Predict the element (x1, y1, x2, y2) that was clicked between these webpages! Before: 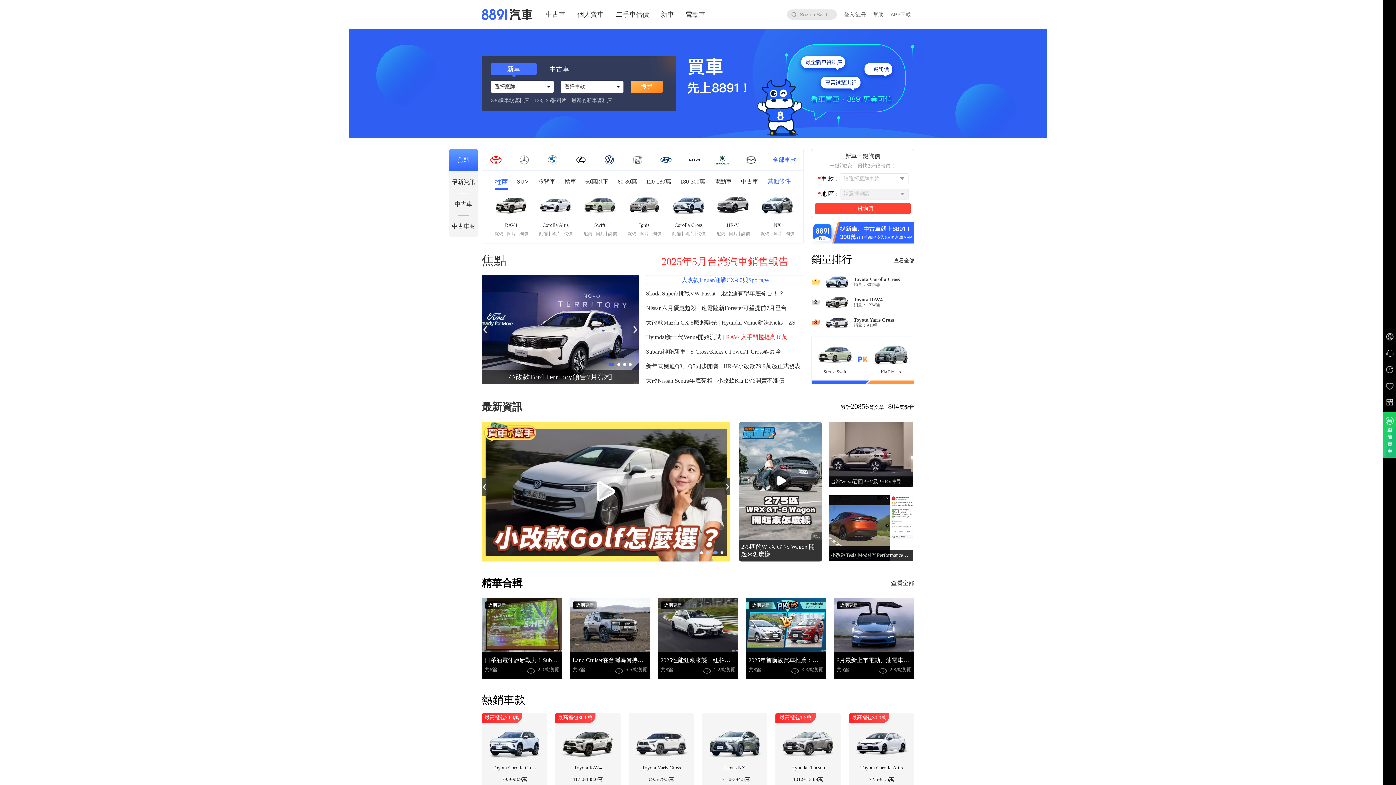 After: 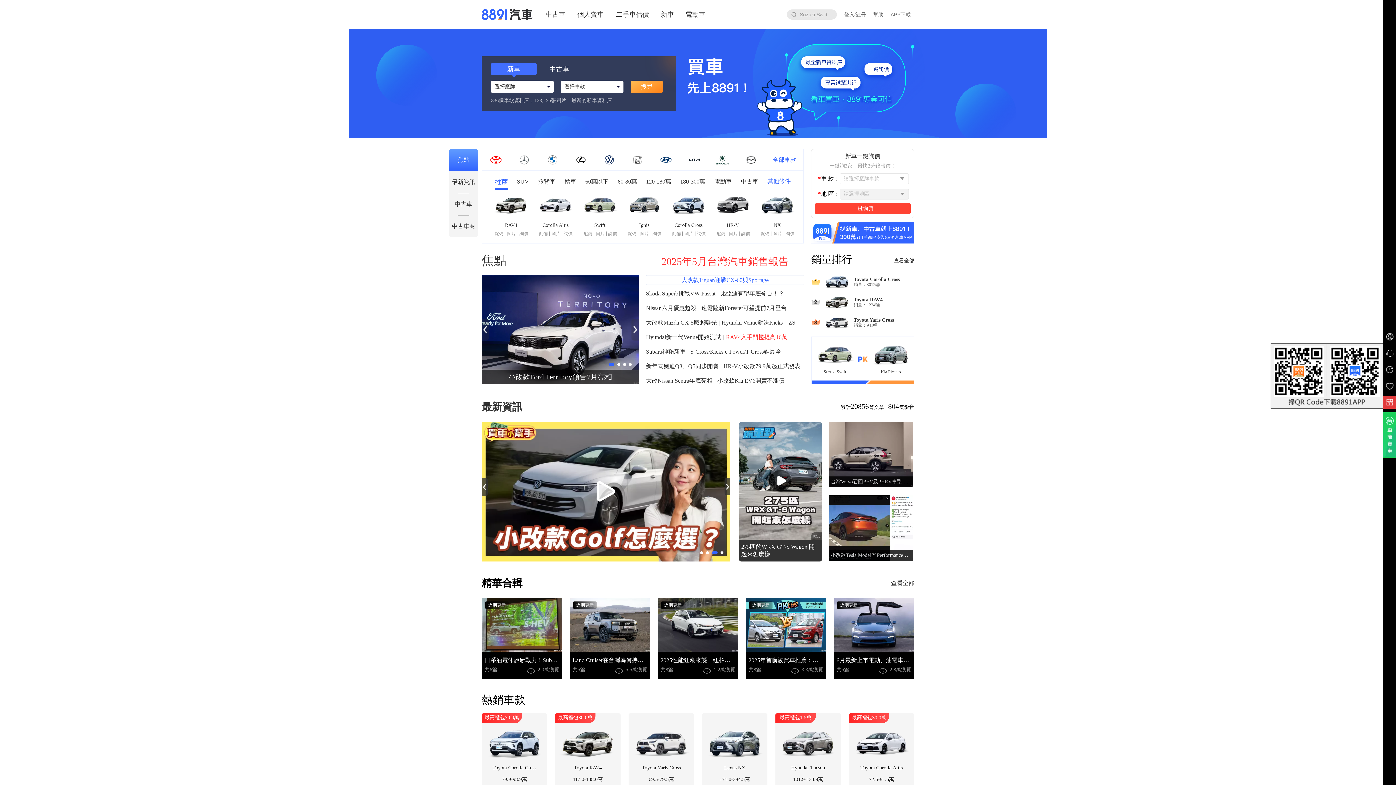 Action: bbox: (1383, 379, 1396, 392)